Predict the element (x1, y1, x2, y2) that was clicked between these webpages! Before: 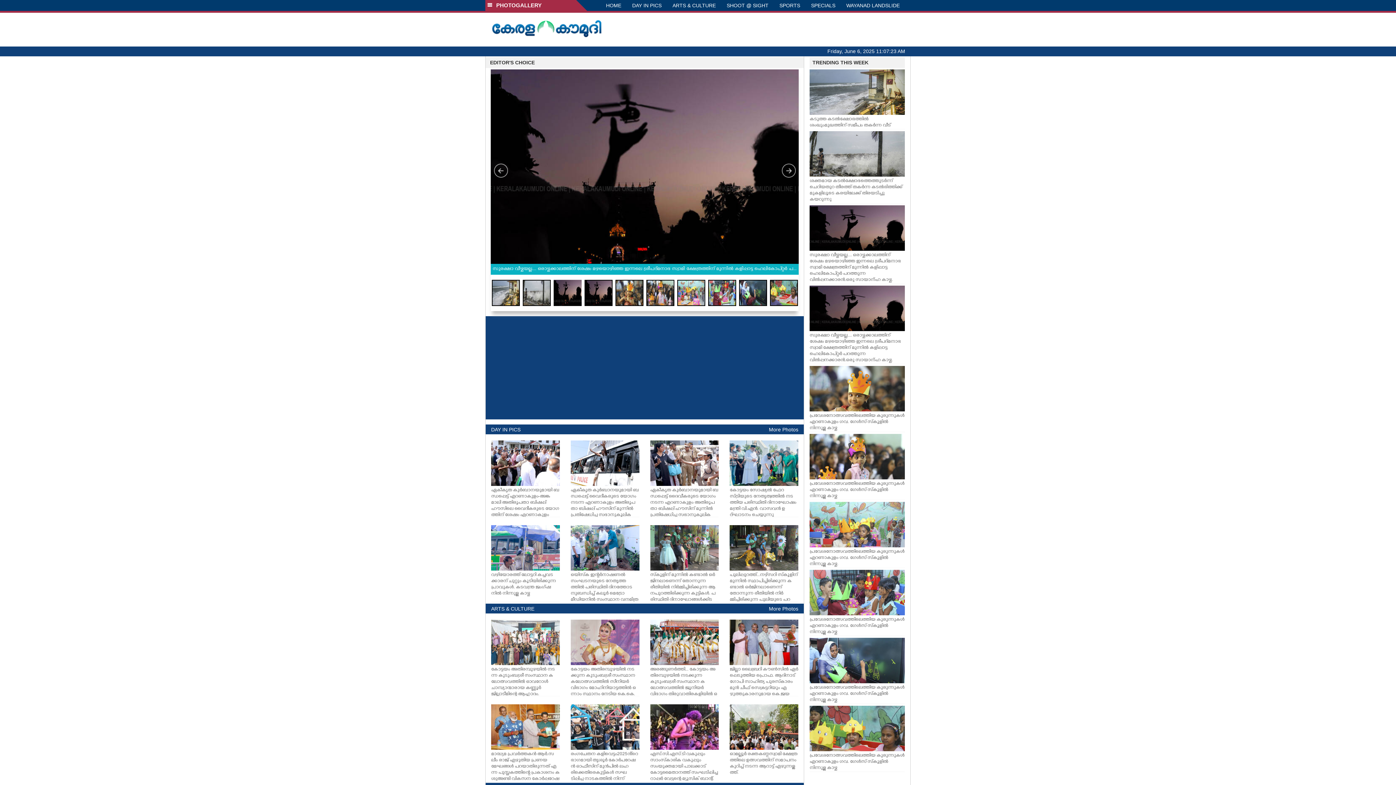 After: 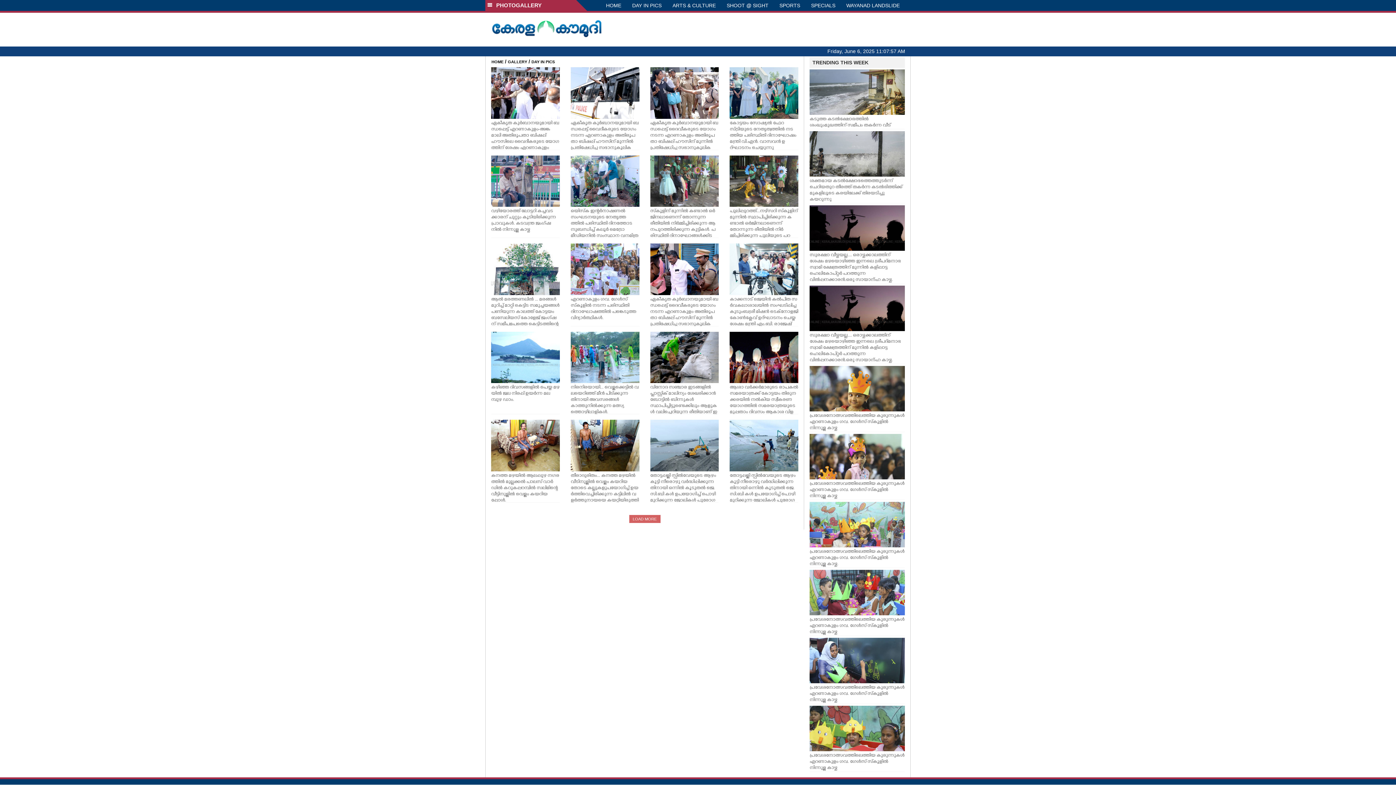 Action: label: DAY IN PICS bbox: (491, 426, 520, 432)